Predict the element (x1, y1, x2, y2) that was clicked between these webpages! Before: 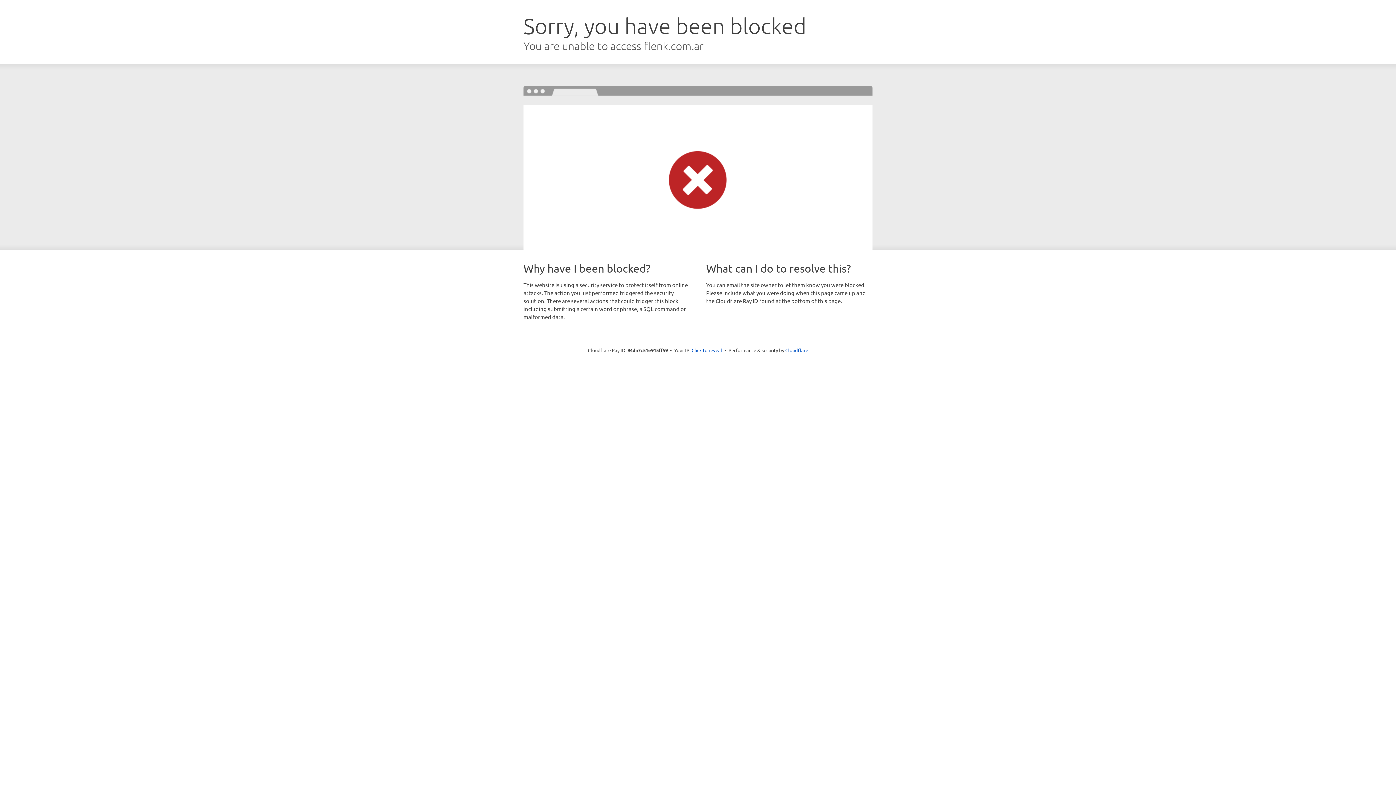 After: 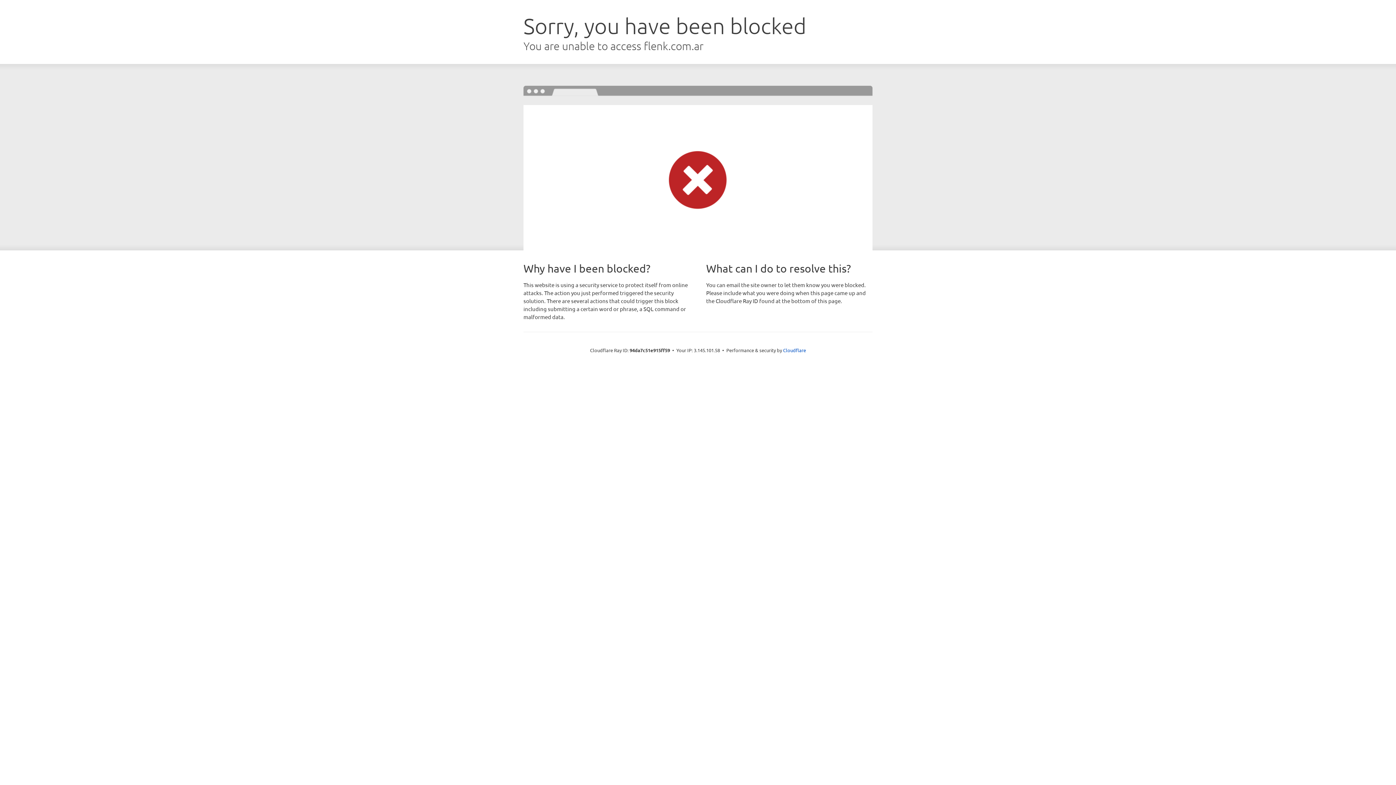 Action: bbox: (691, 346, 722, 353) label: Click to reveal